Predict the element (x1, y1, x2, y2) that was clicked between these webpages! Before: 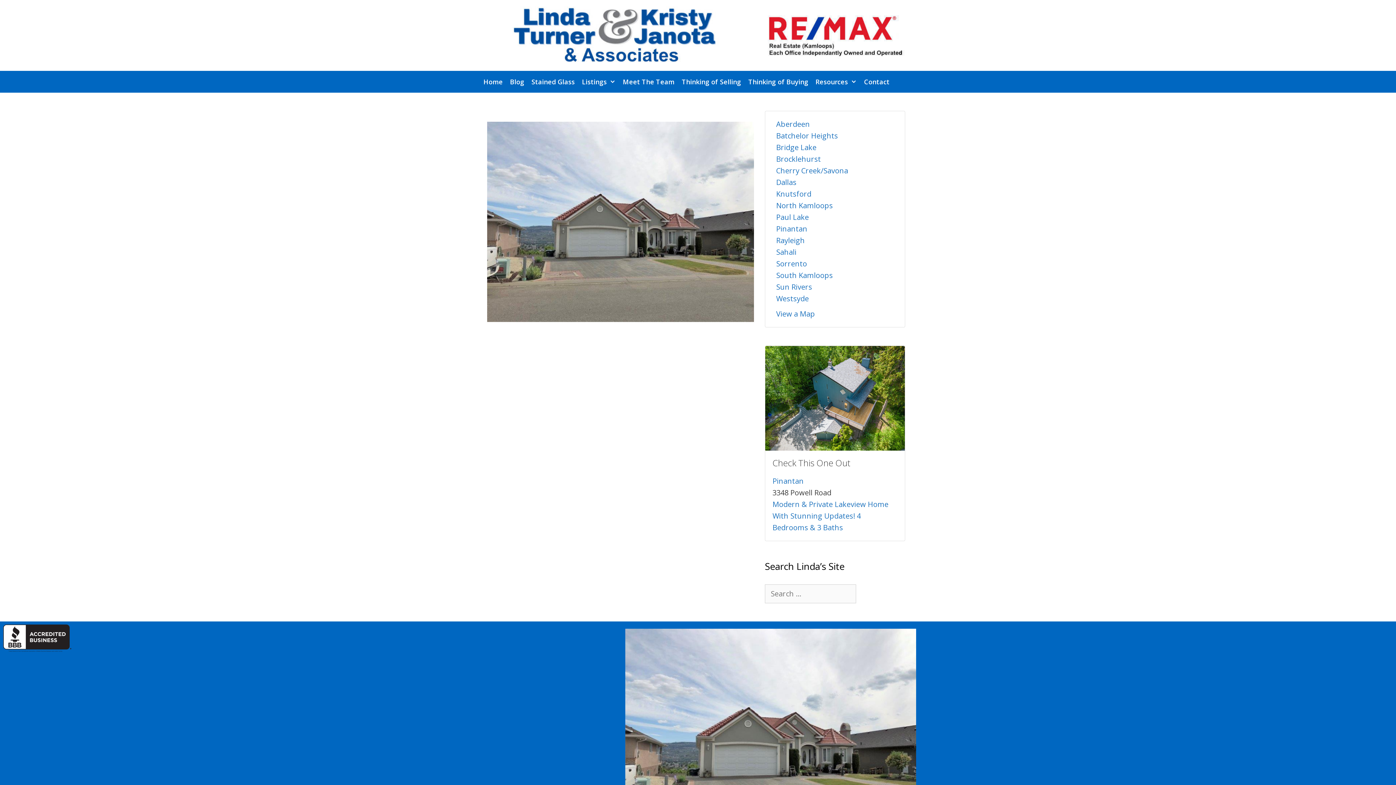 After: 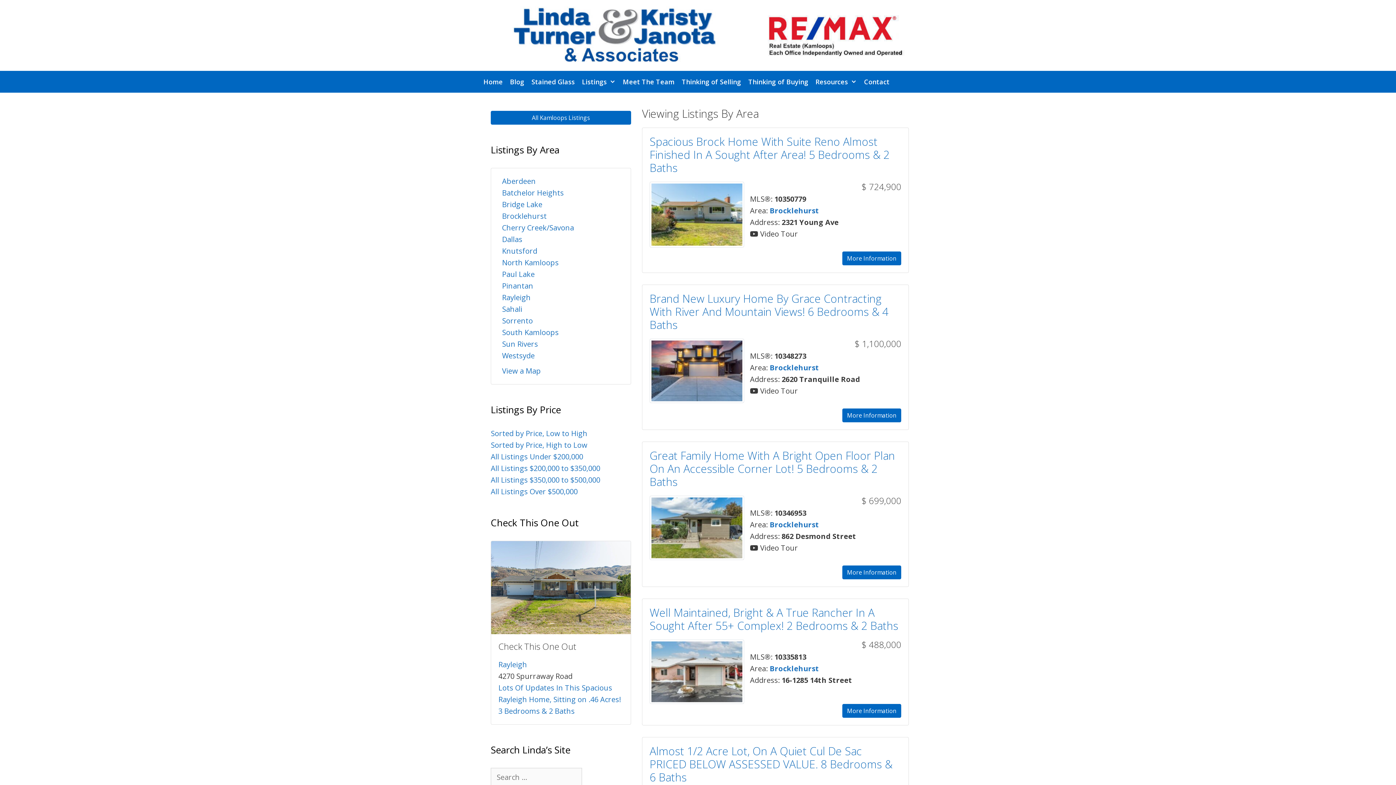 Action: label: Brocklehurst bbox: (776, 154, 821, 164)